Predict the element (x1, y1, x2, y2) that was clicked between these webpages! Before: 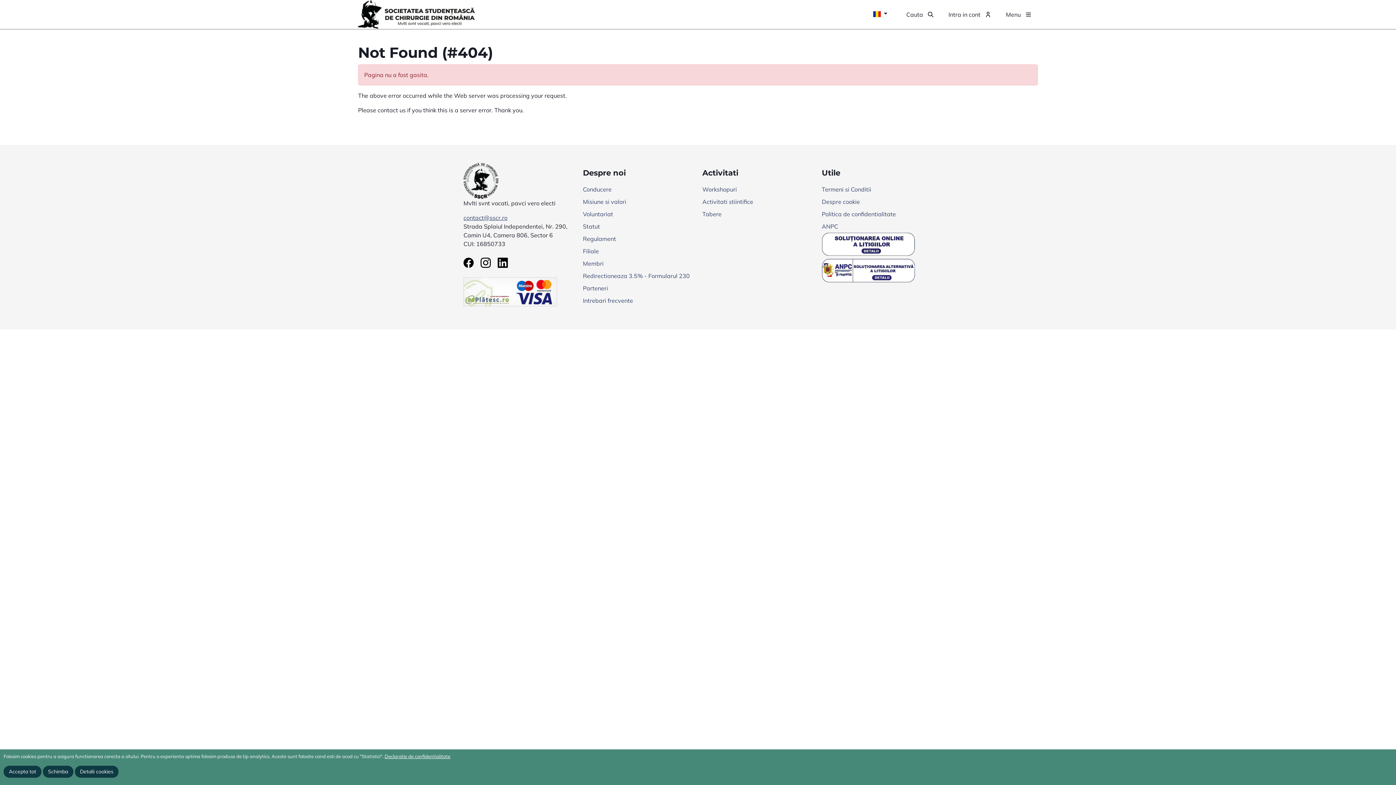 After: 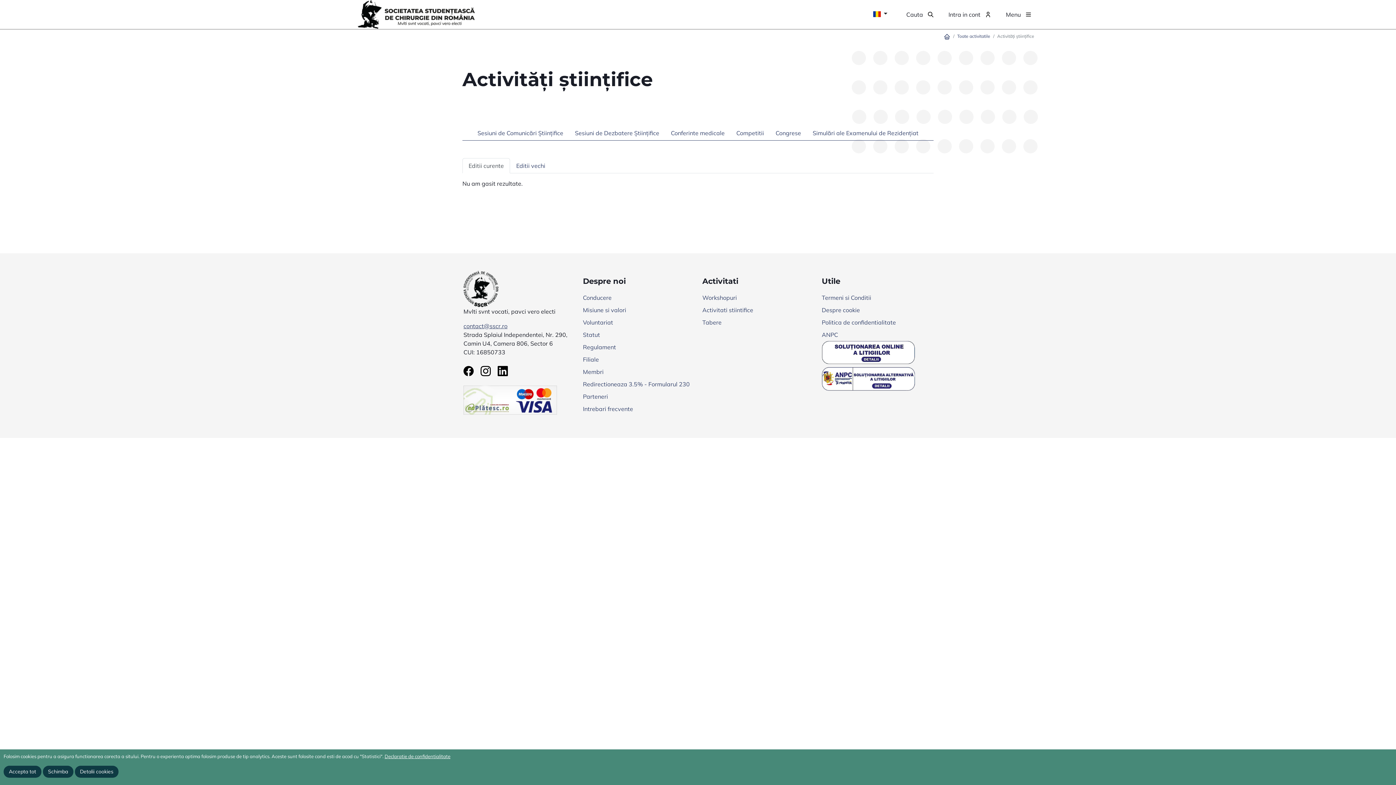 Action: label: Activitati stiintifice bbox: (702, 195, 813, 208)